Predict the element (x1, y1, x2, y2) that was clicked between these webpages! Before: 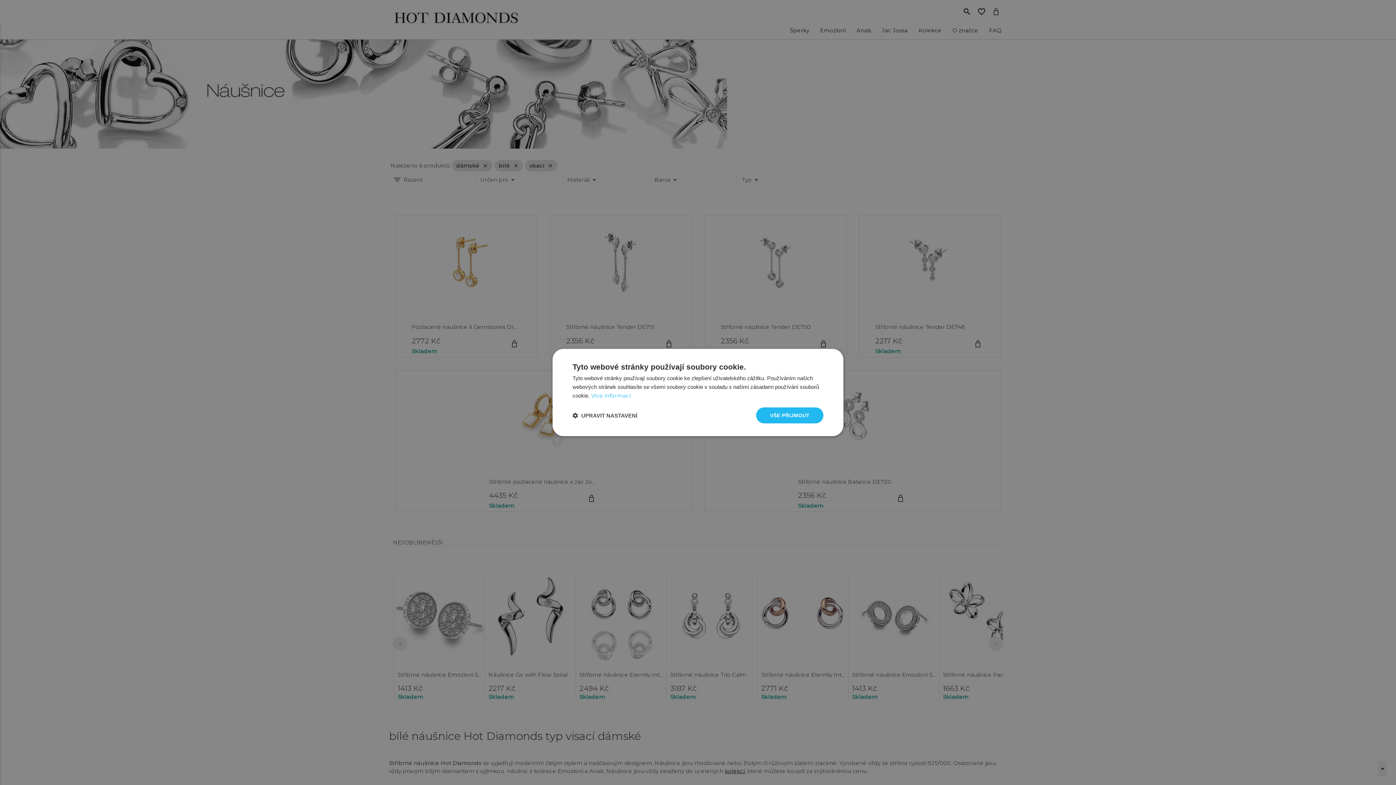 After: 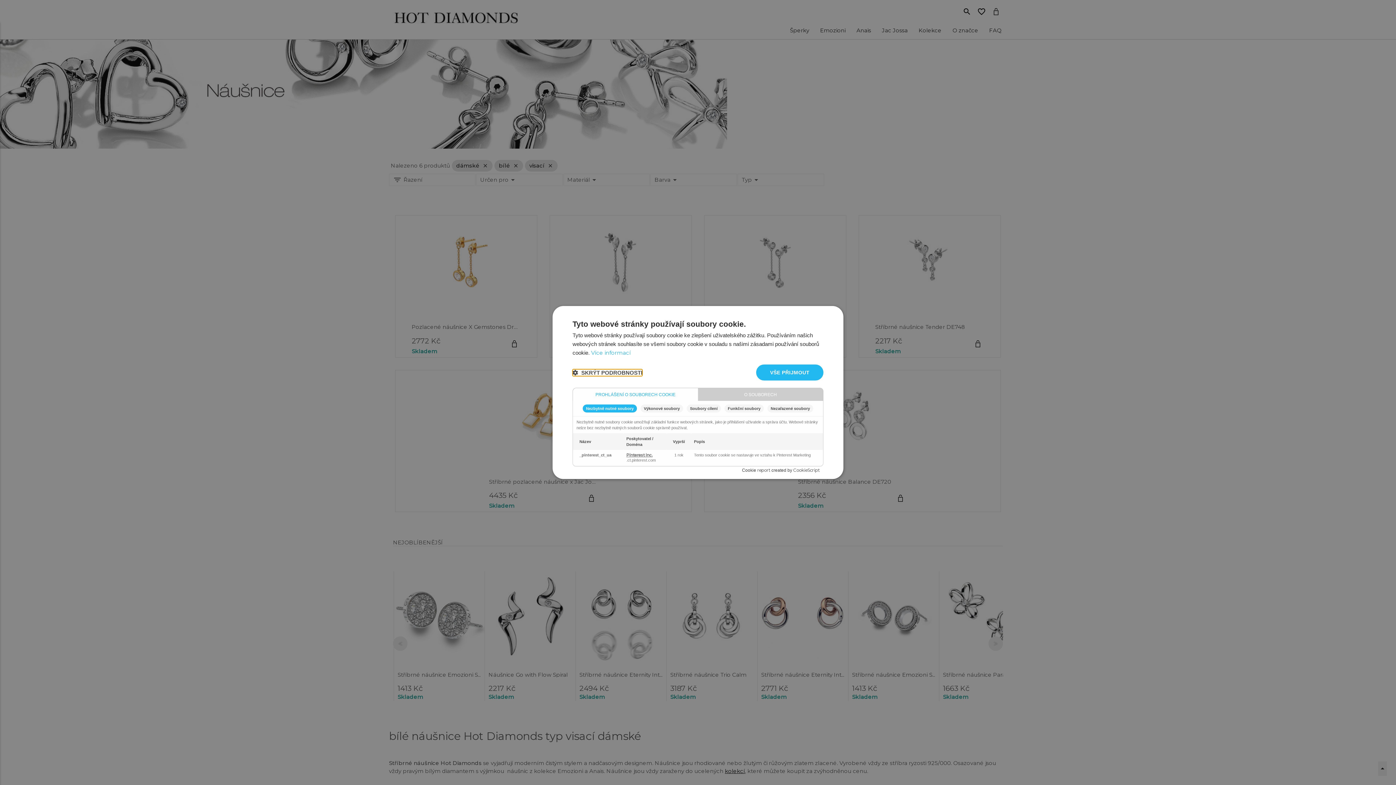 Action: label:  UPRAVIT NASTAVENÍ bbox: (572, 412, 637, 419)